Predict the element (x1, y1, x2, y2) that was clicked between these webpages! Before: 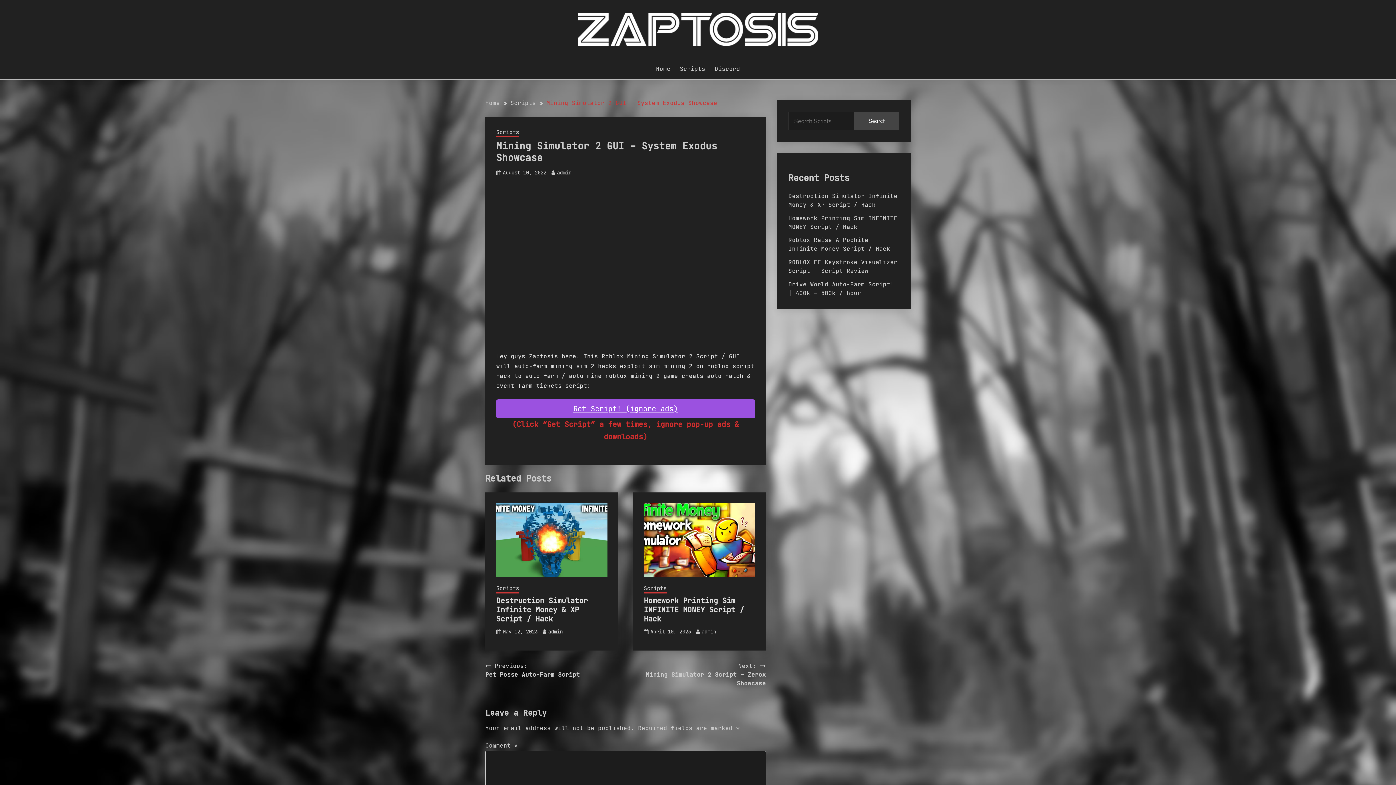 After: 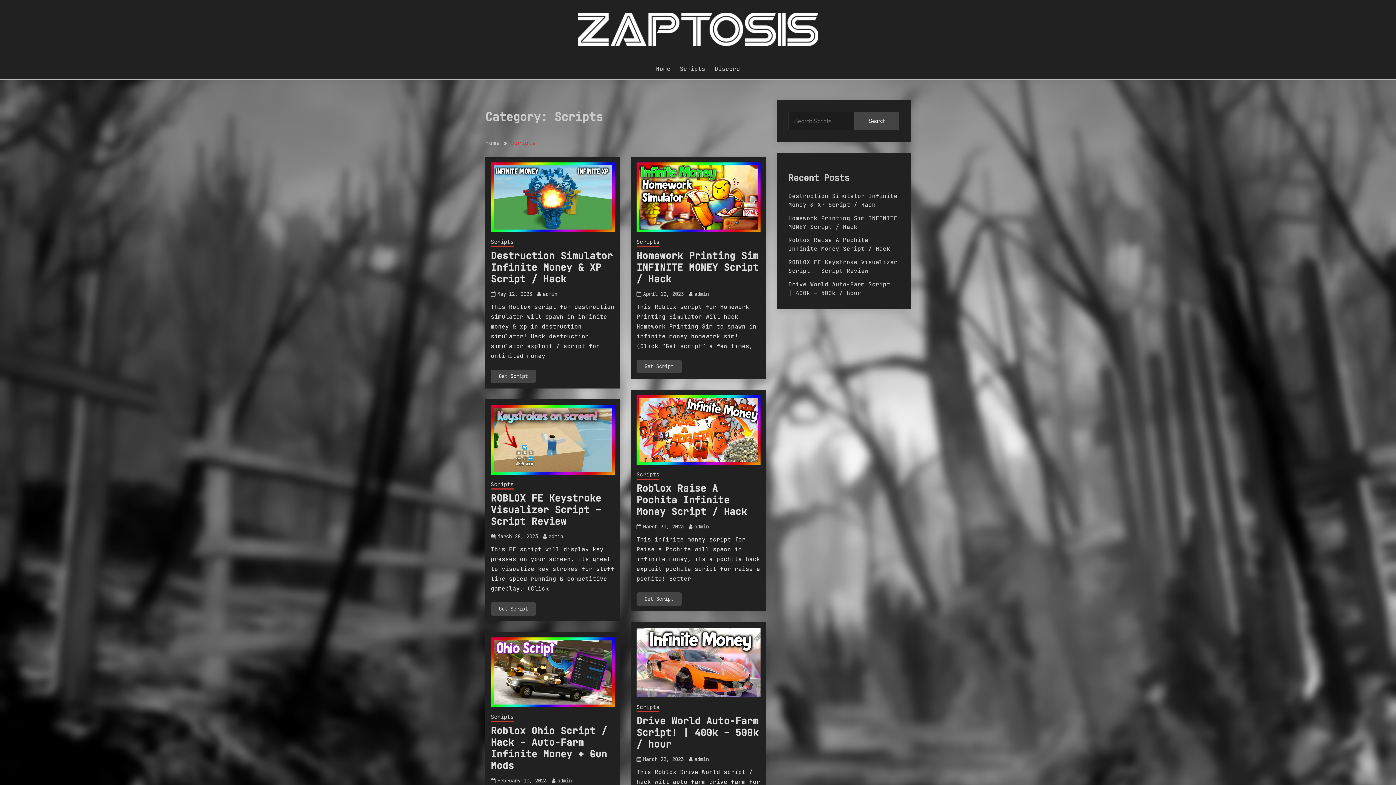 Action: bbox: (643, 584, 666, 593) label: Scripts